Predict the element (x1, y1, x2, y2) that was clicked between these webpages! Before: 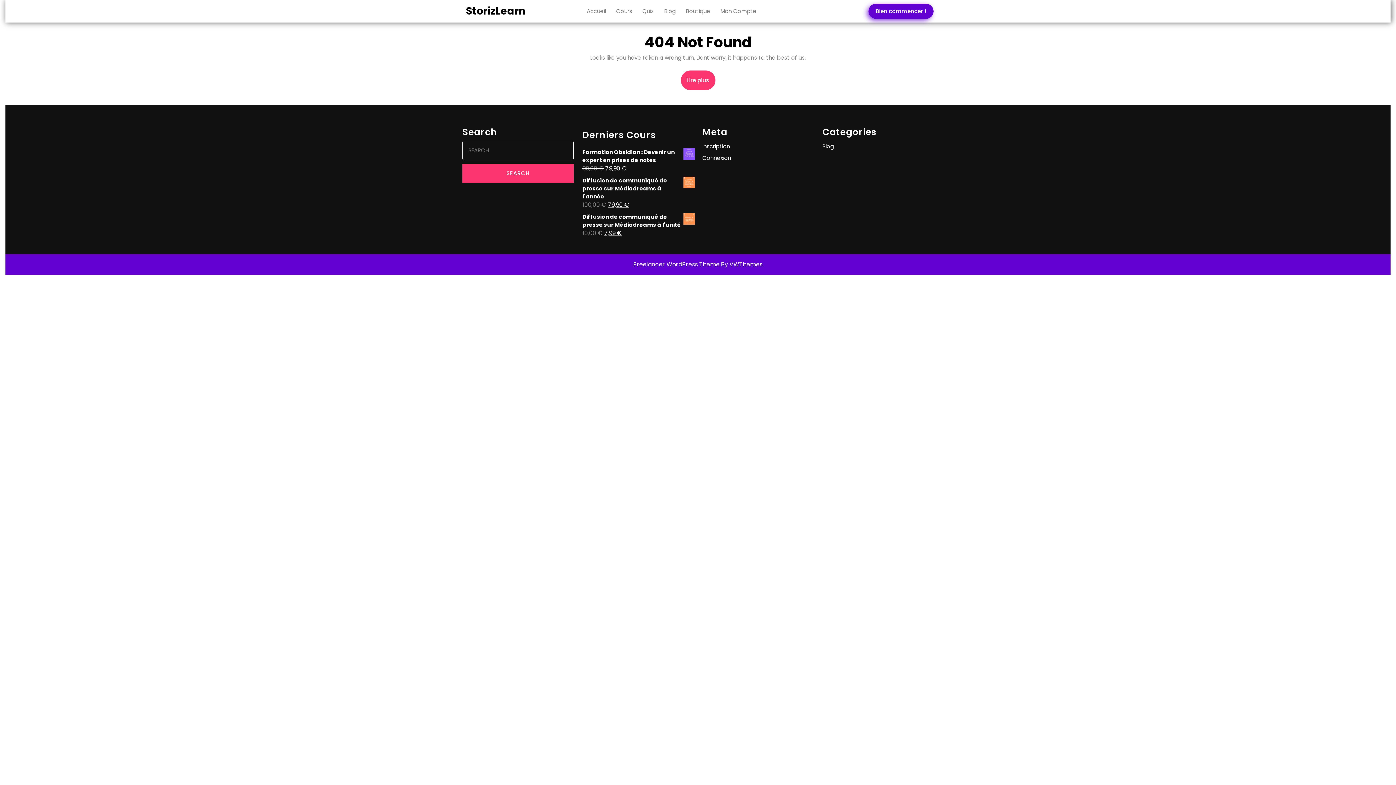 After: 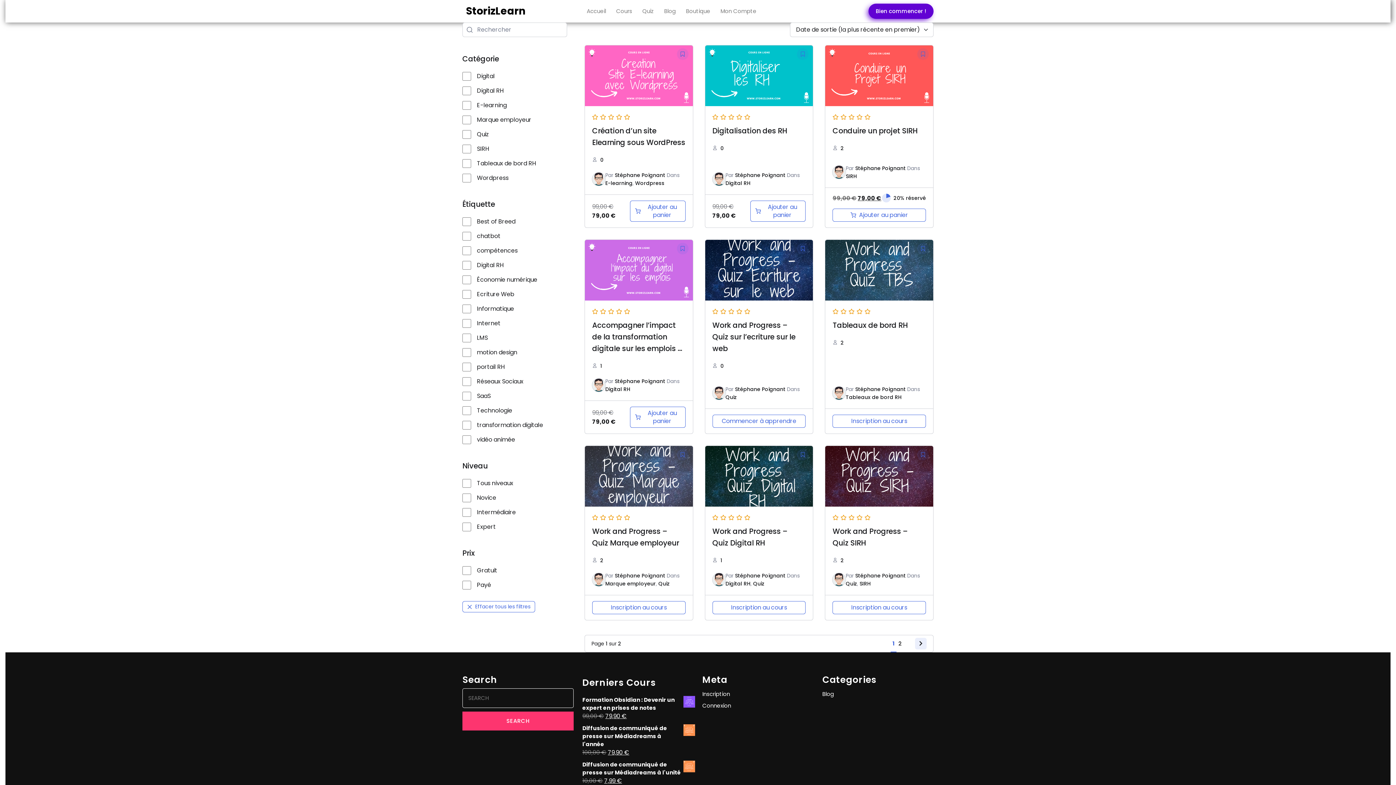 Action: bbox: (612, 5, 636, 17) label: Cours